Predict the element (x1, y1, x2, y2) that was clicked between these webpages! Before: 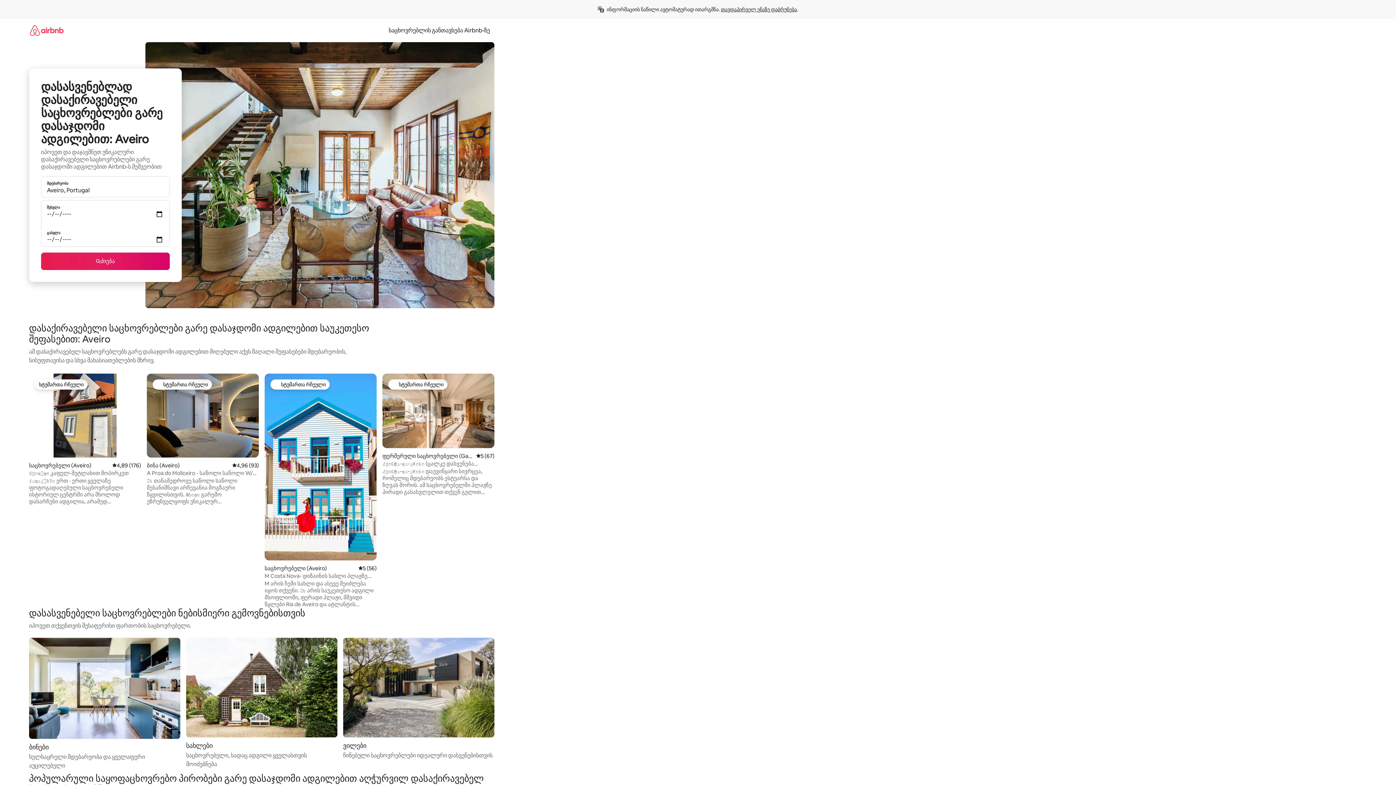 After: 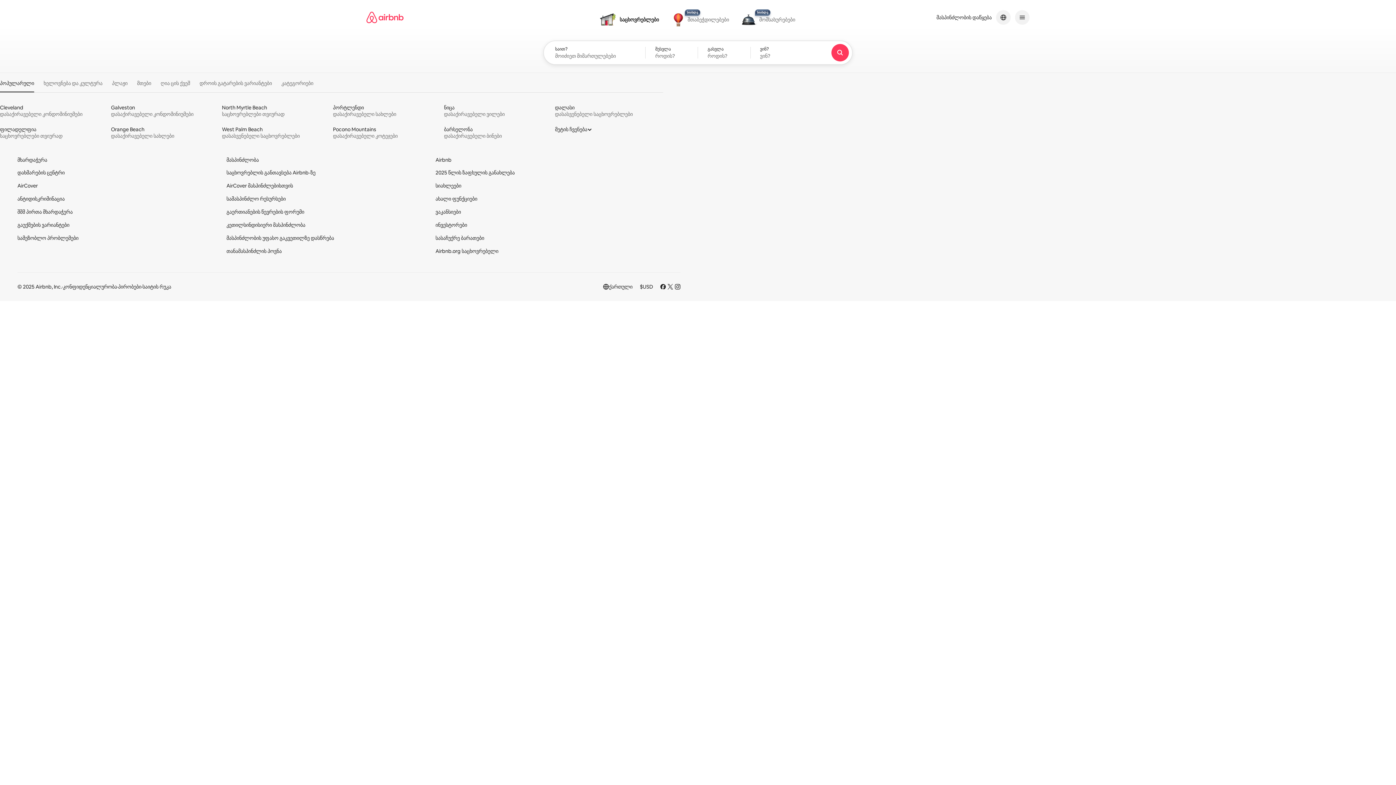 Action: bbox: (29, 18, 63, 41)